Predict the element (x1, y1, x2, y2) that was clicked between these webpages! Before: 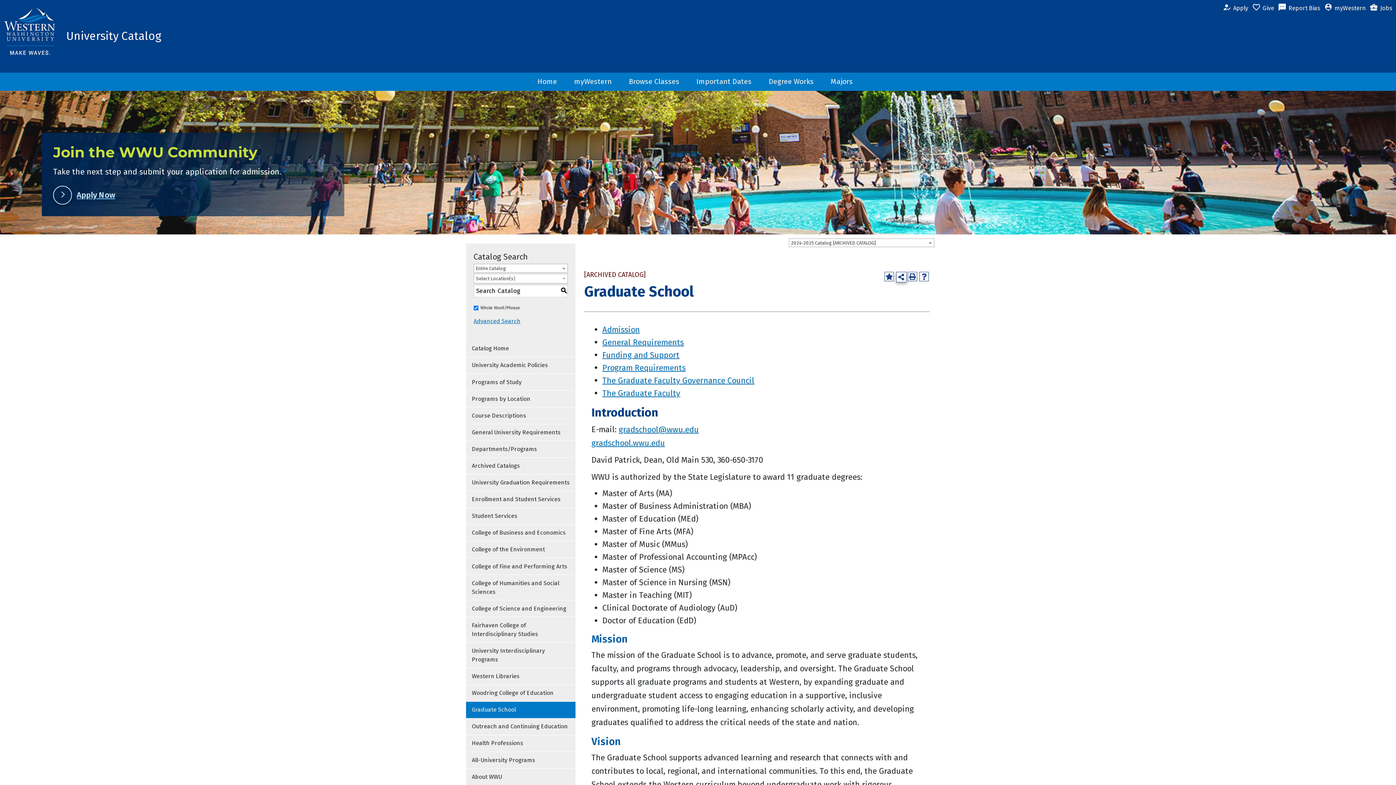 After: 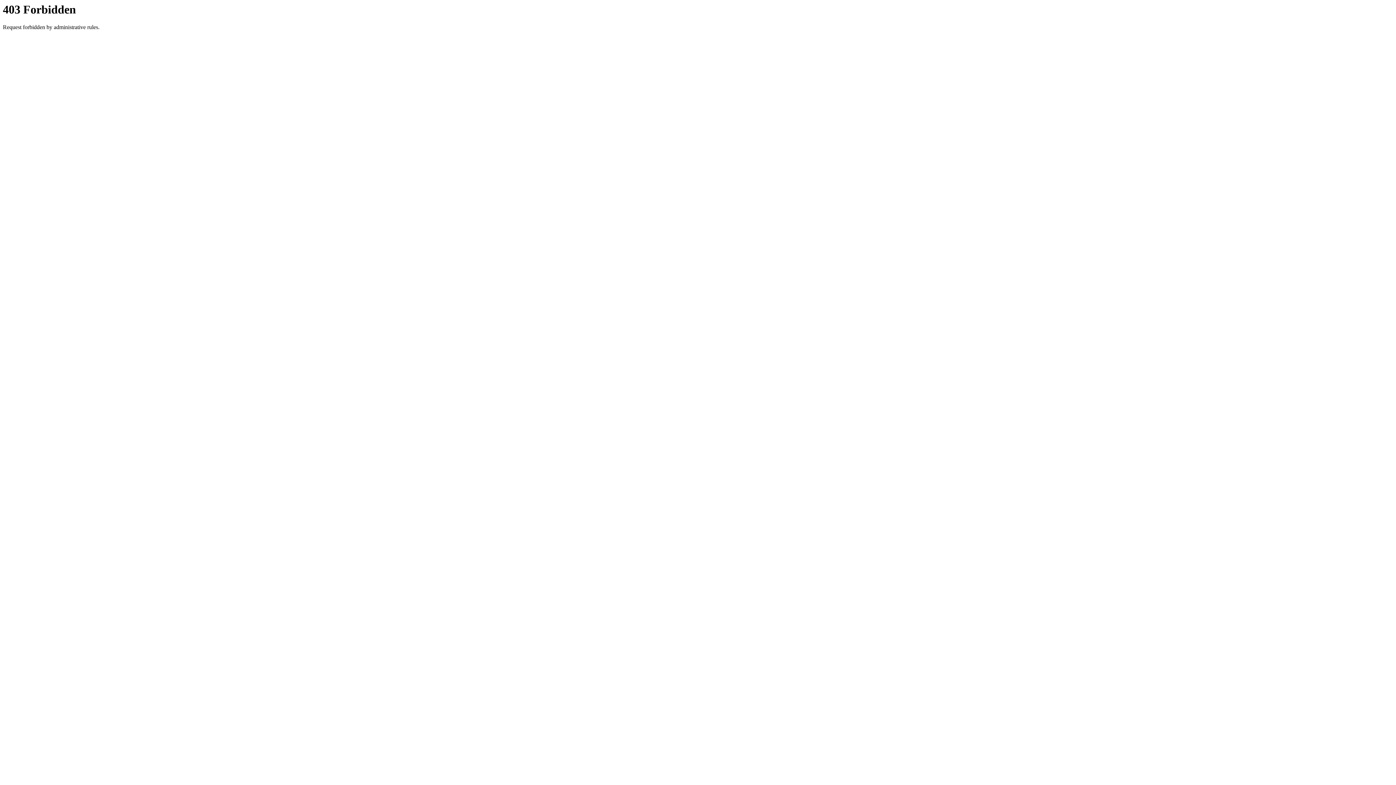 Action: label: Western Washington University - Make Waves. bbox: (0, 0, 60, 71)